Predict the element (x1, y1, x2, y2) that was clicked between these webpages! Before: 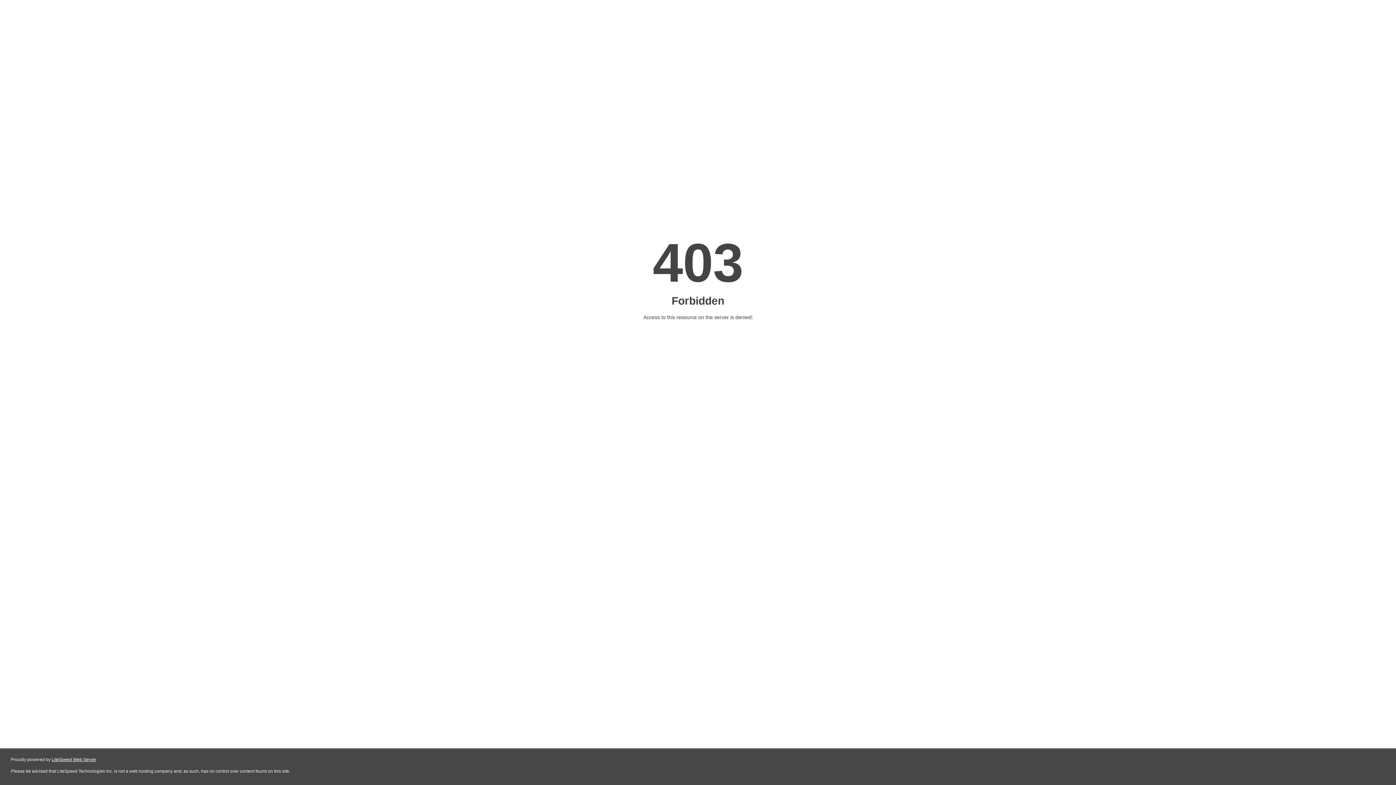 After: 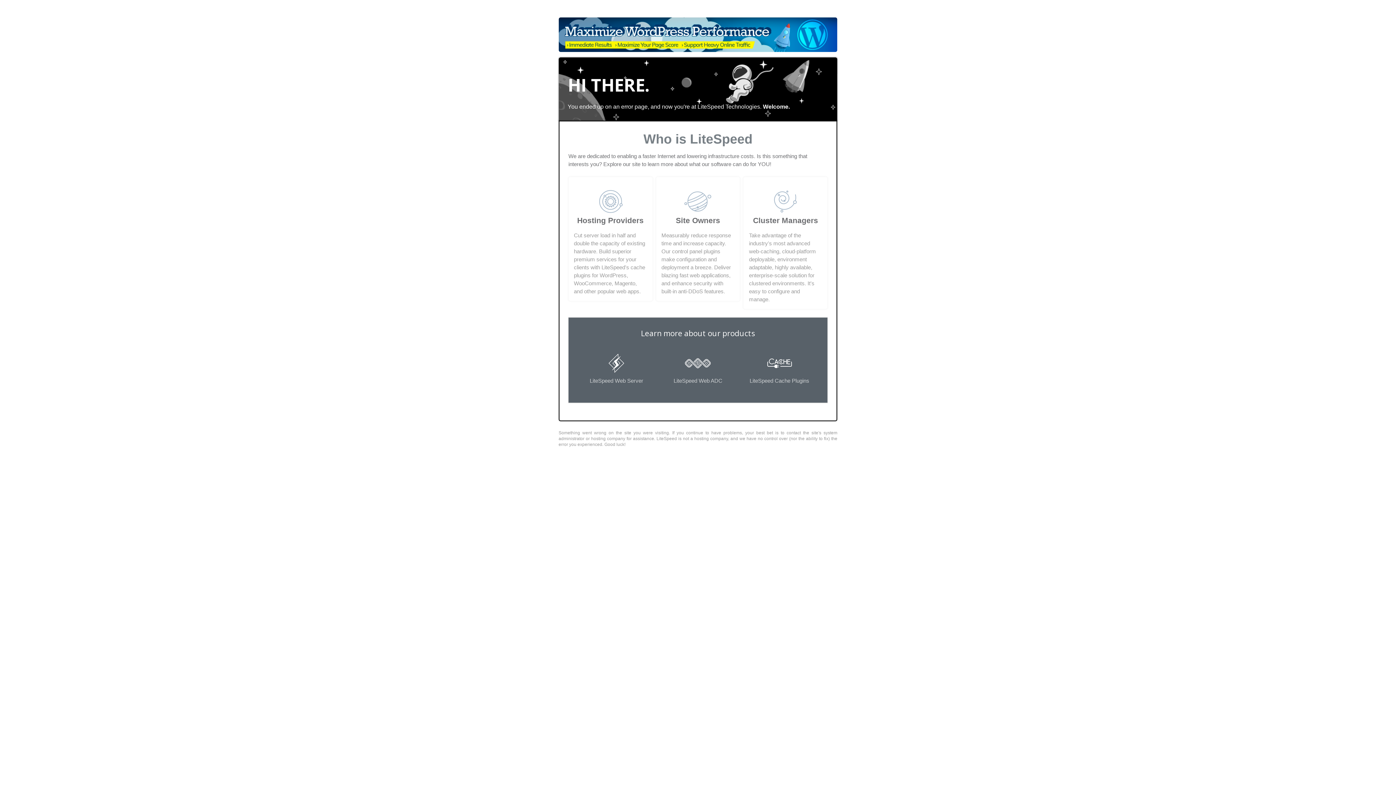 Action: bbox: (51, 757, 96, 762) label: LiteSpeed Web Server